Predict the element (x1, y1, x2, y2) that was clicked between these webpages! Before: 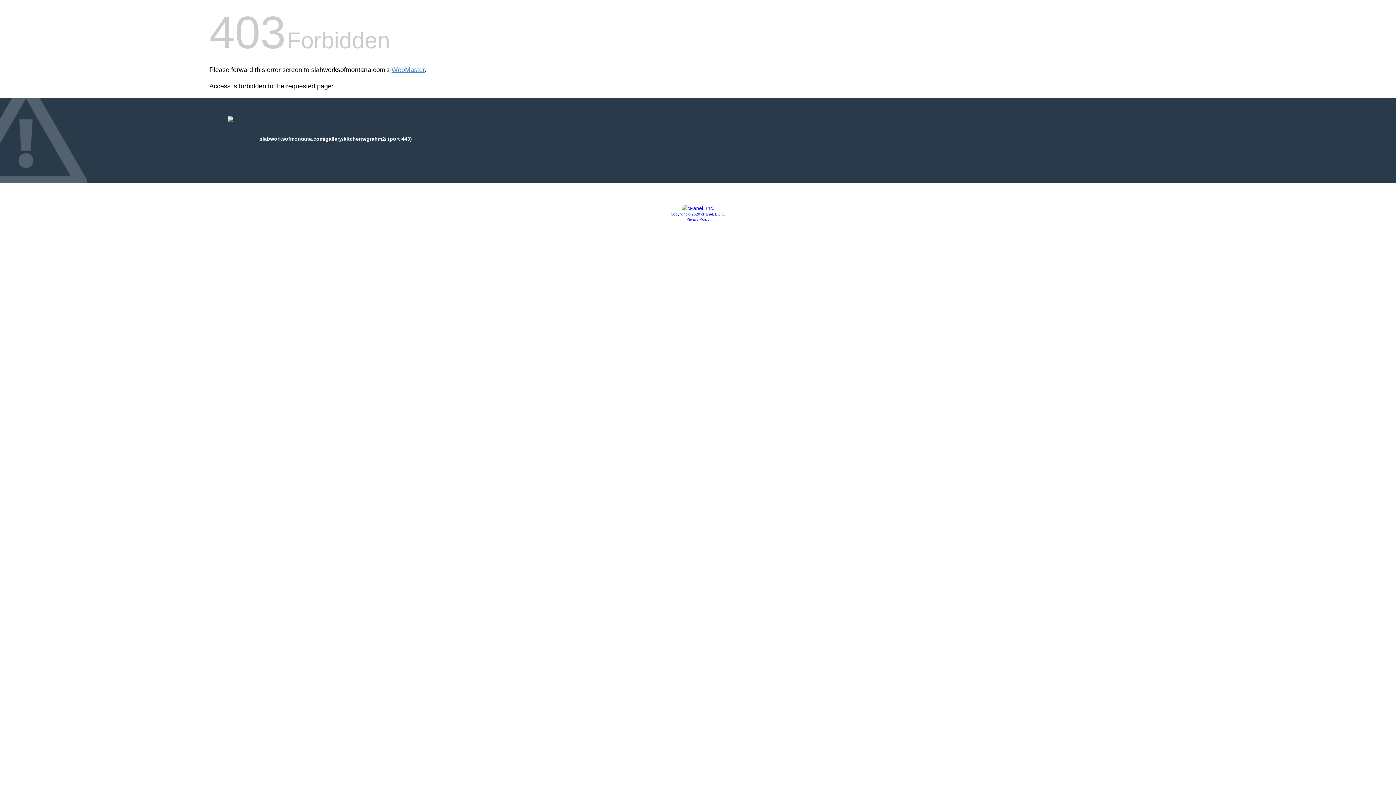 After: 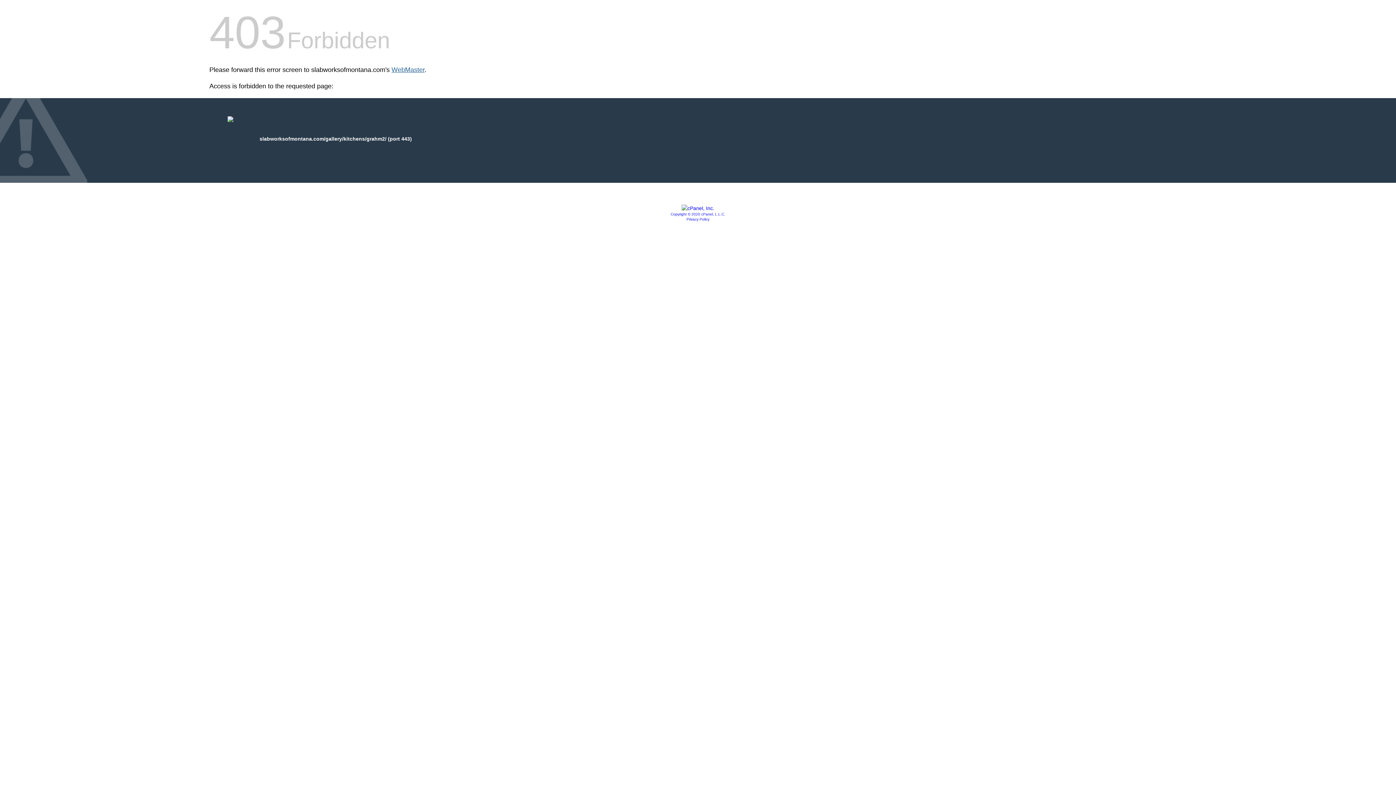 Action: bbox: (391, 66, 424, 73) label: WebMaster